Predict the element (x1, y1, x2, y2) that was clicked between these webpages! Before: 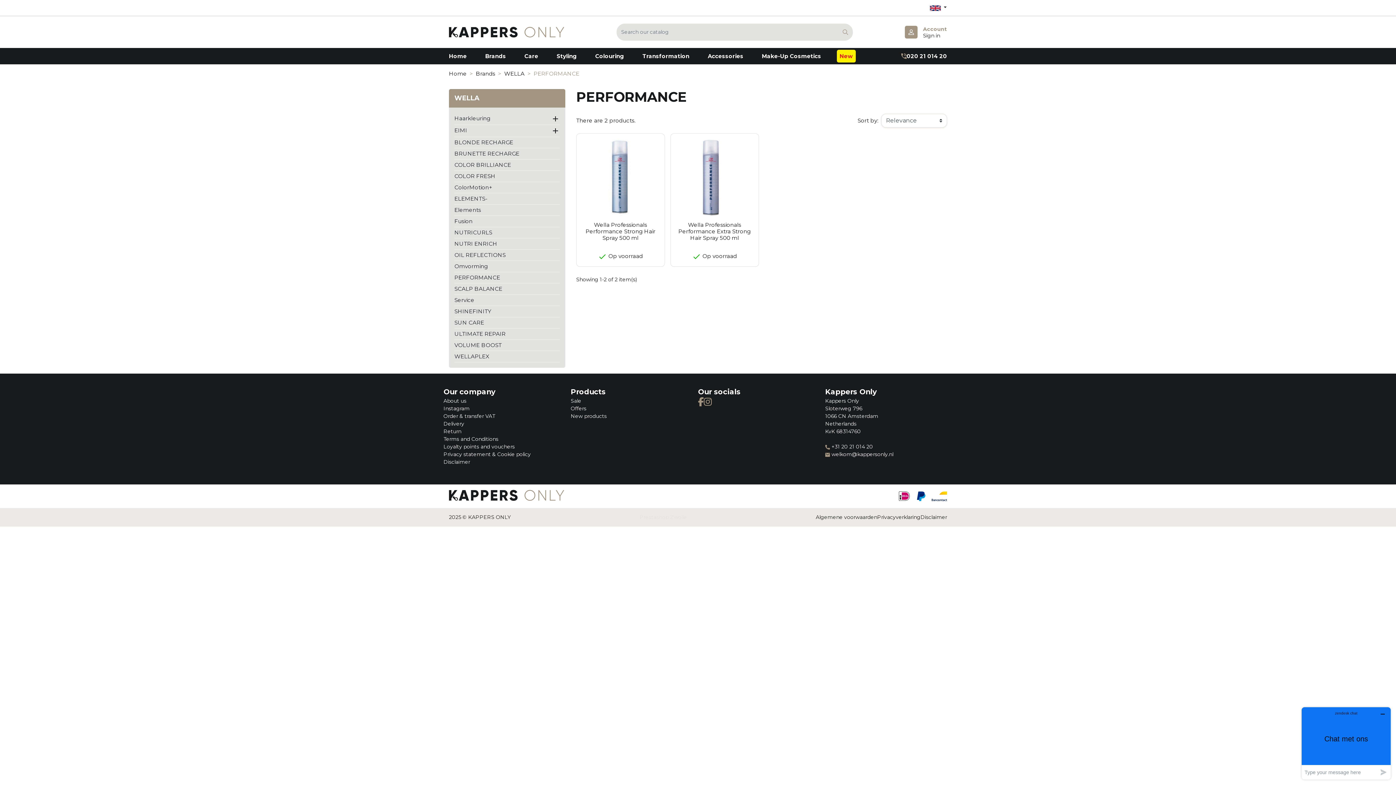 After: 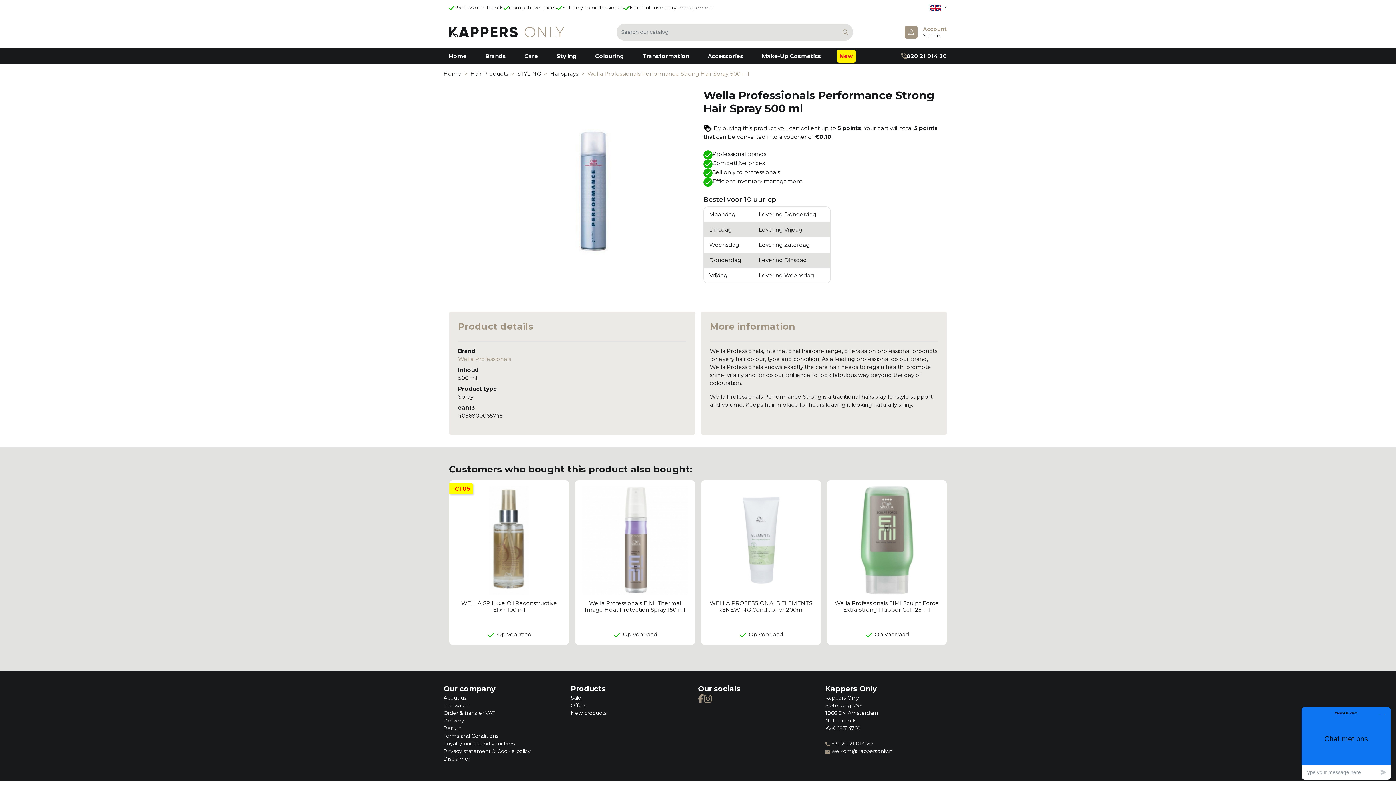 Action: bbox: (585, 221, 655, 241) label: Wella Professionals Performance Strong Hair Spray 500 ml